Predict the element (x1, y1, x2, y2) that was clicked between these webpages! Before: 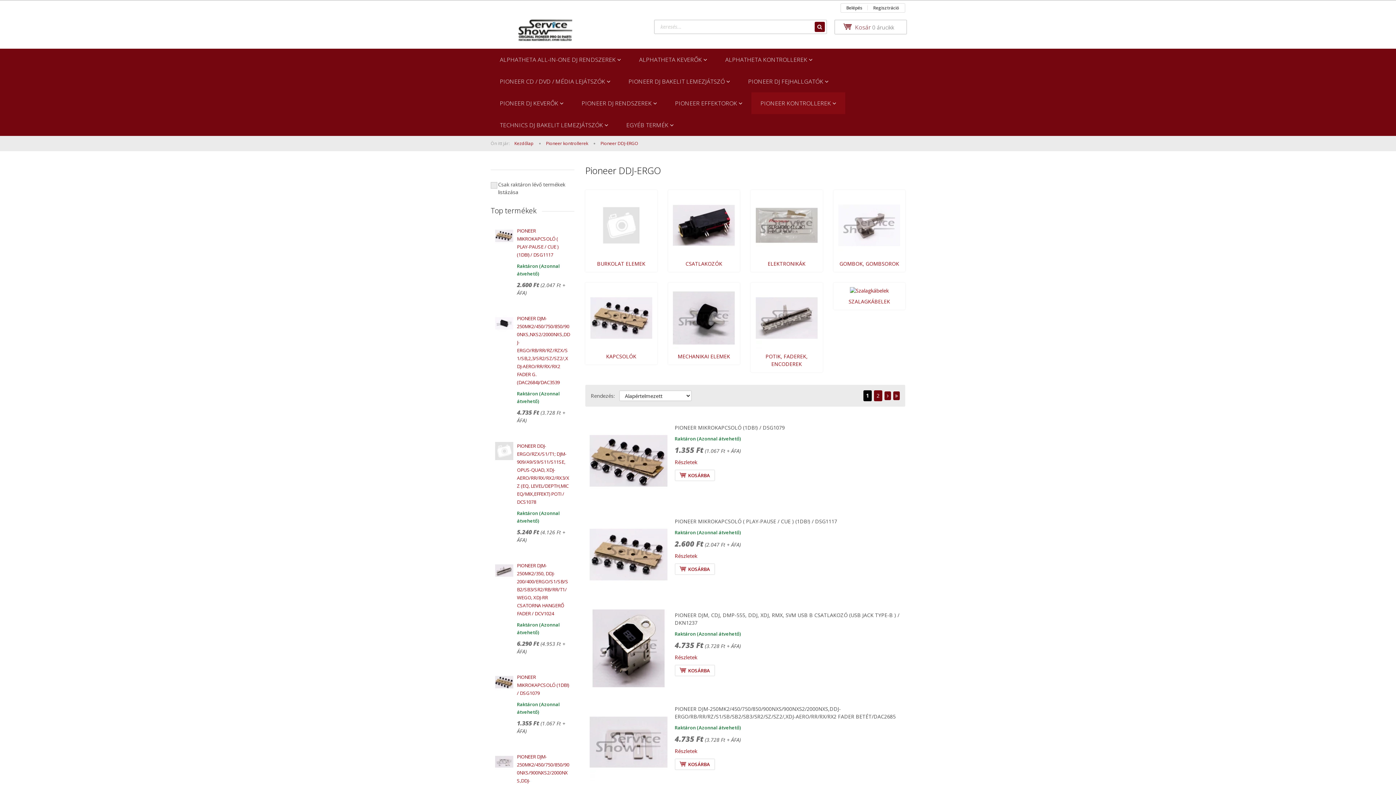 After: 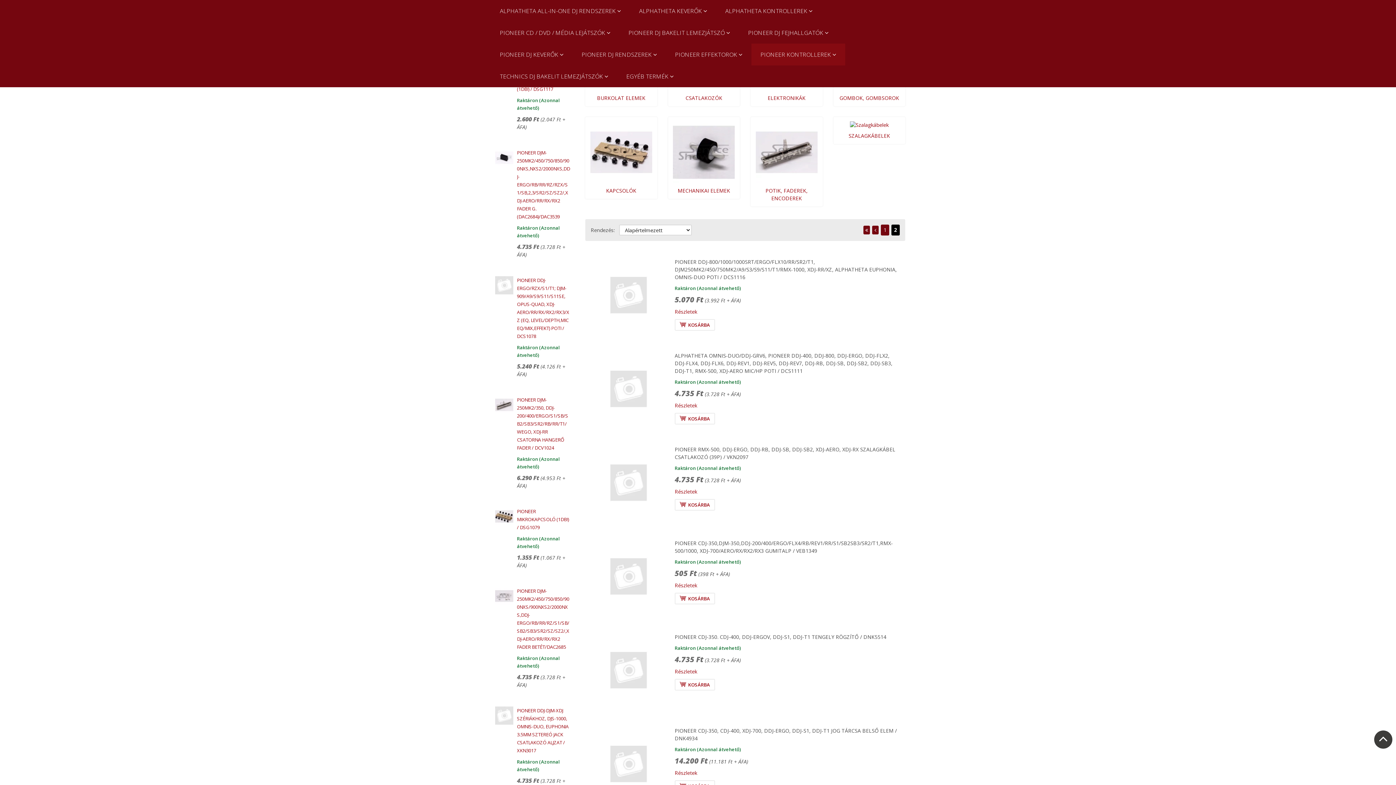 Action: label: 2 bbox: (874, 390, 882, 401)